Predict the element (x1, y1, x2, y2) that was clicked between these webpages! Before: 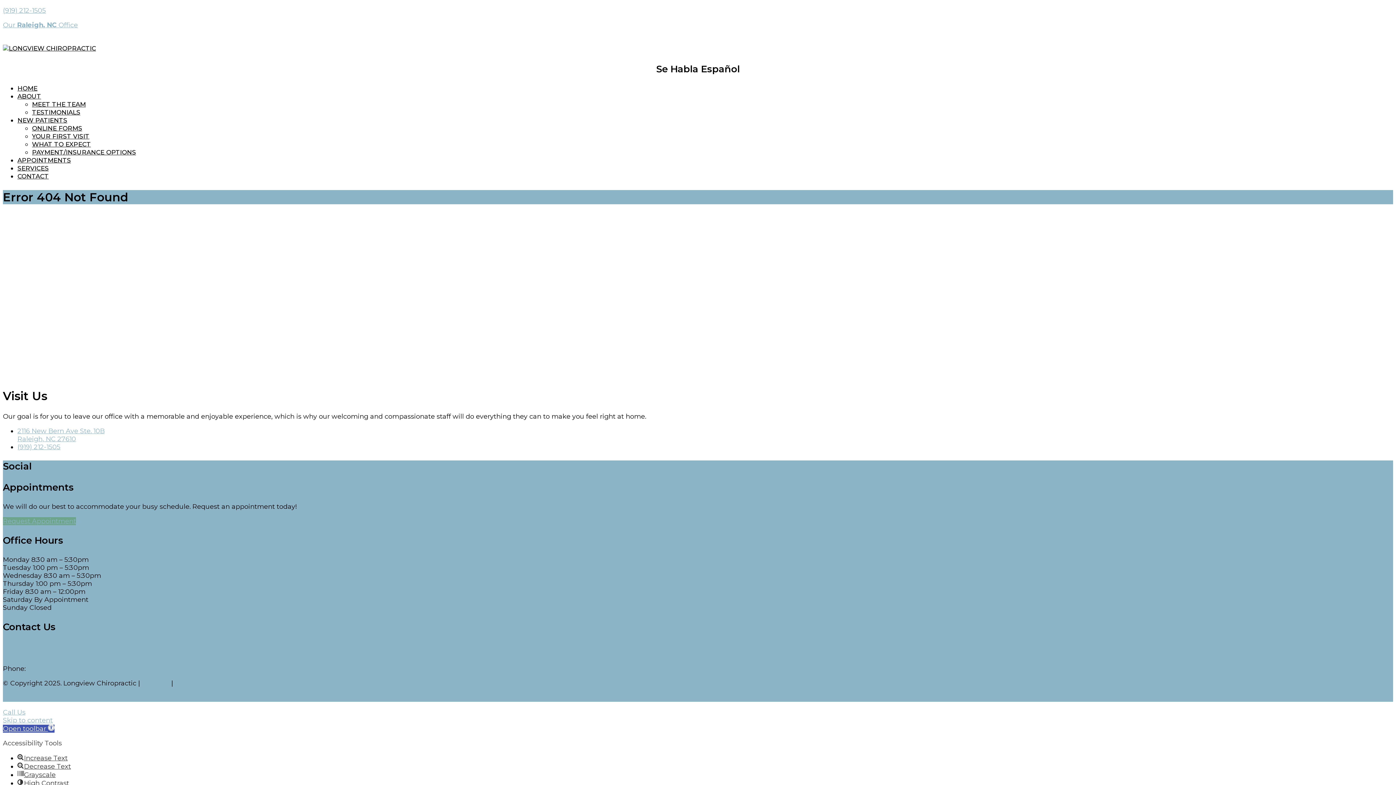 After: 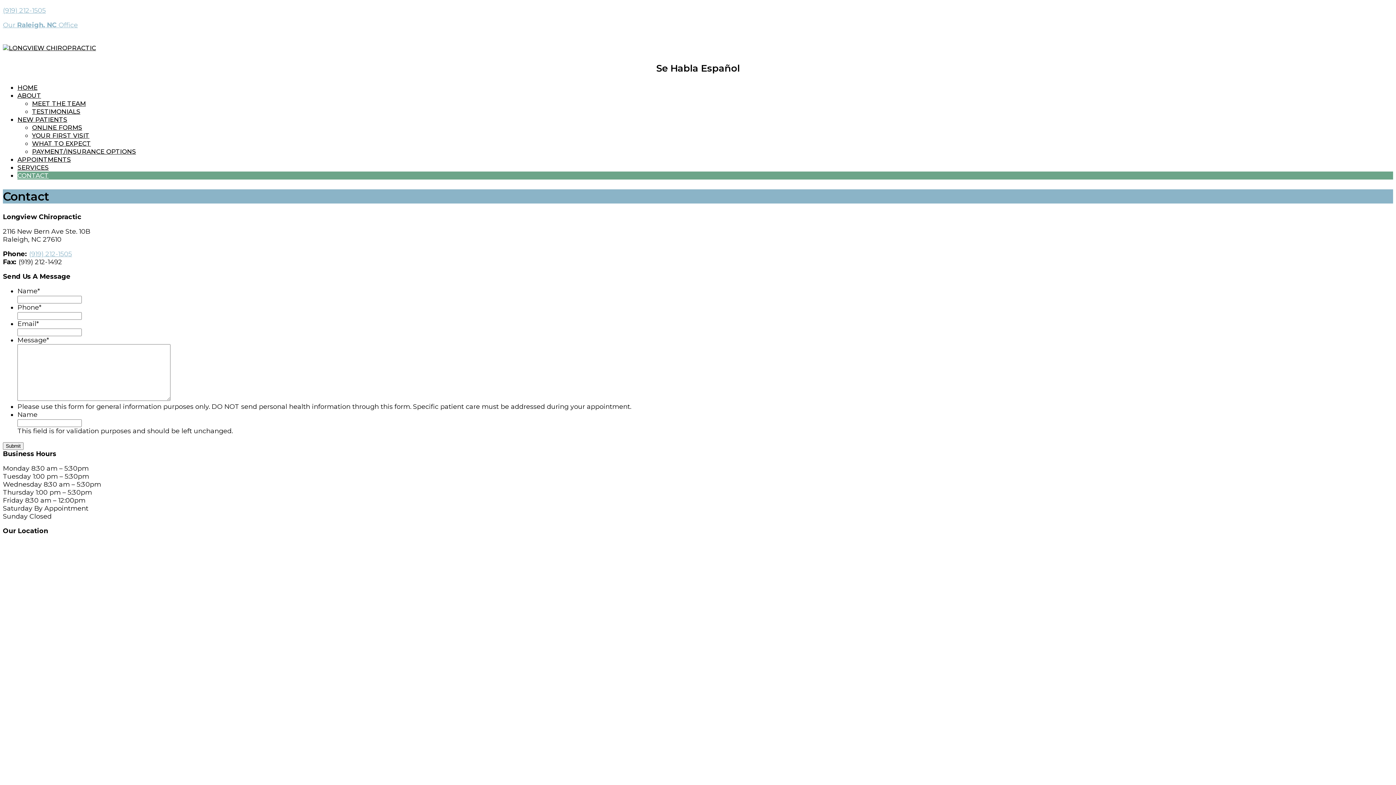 Action: label: CONTACT bbox: (17, 172, 48, 180)